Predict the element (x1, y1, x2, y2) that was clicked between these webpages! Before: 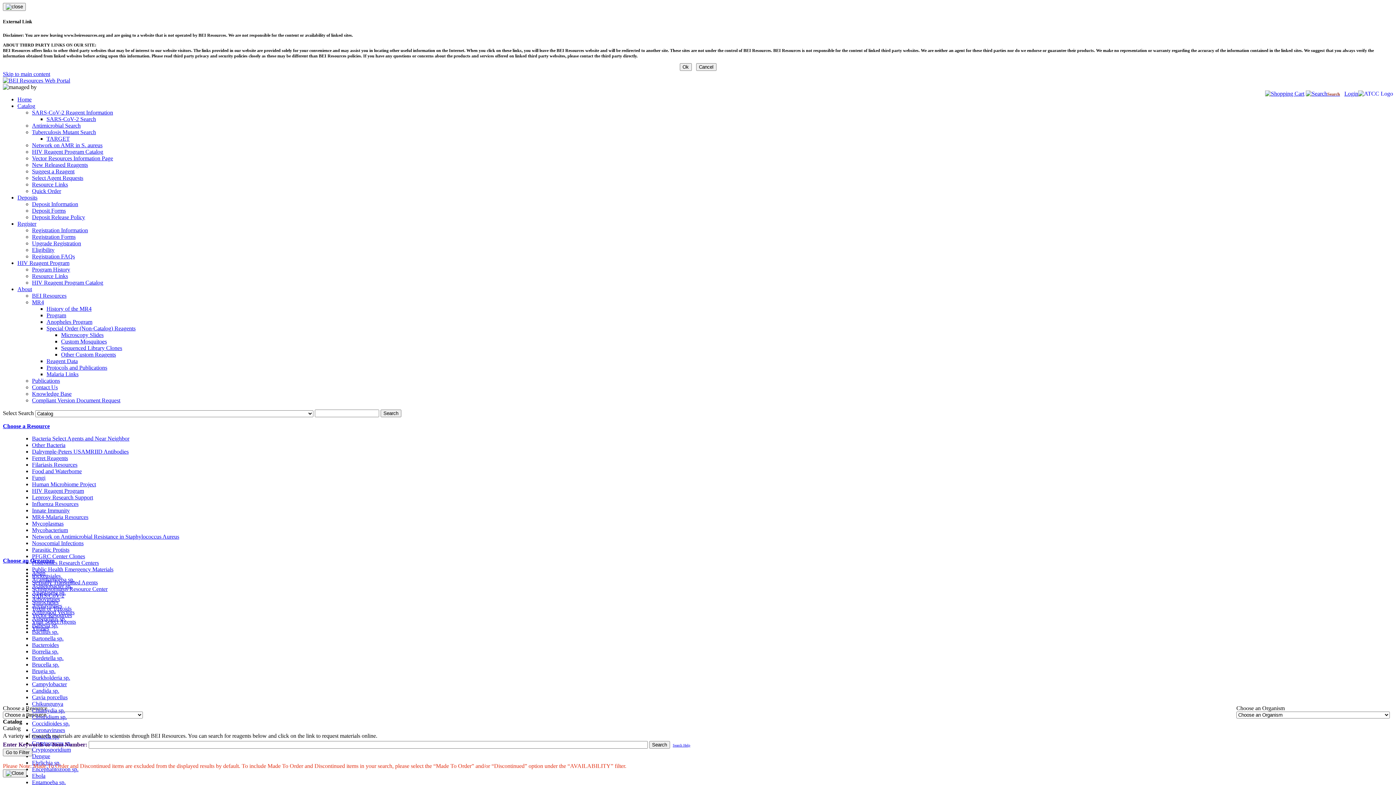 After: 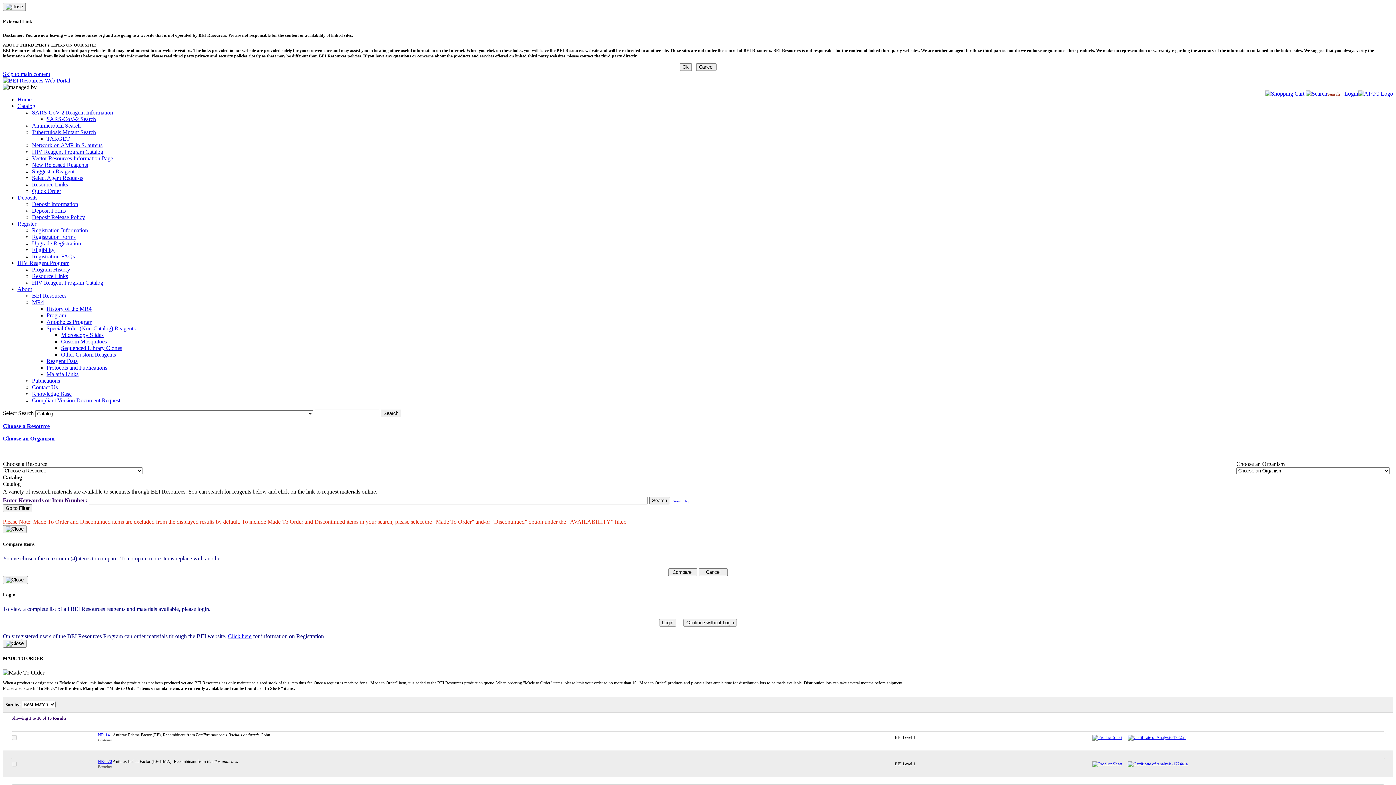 Action: bbox: (2, 769, 26, 777)